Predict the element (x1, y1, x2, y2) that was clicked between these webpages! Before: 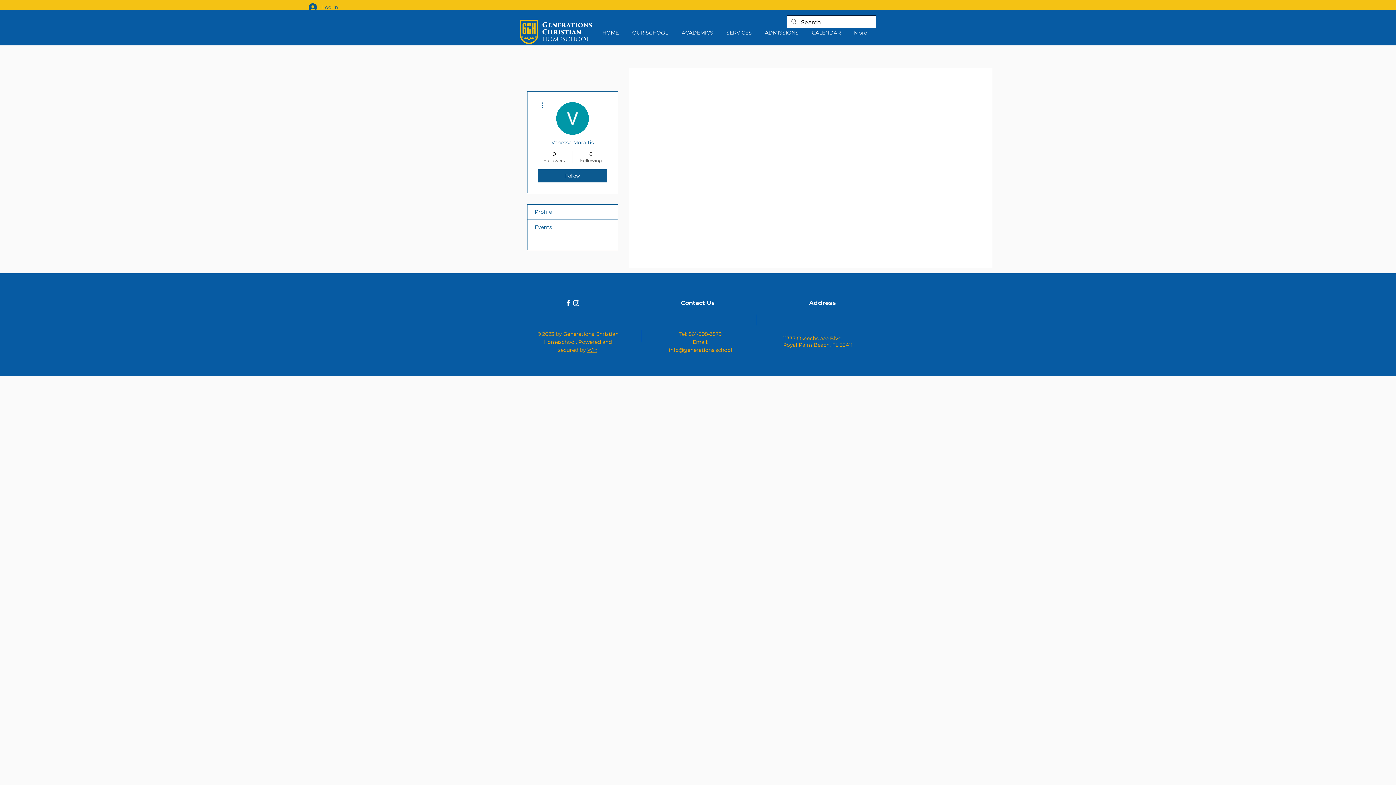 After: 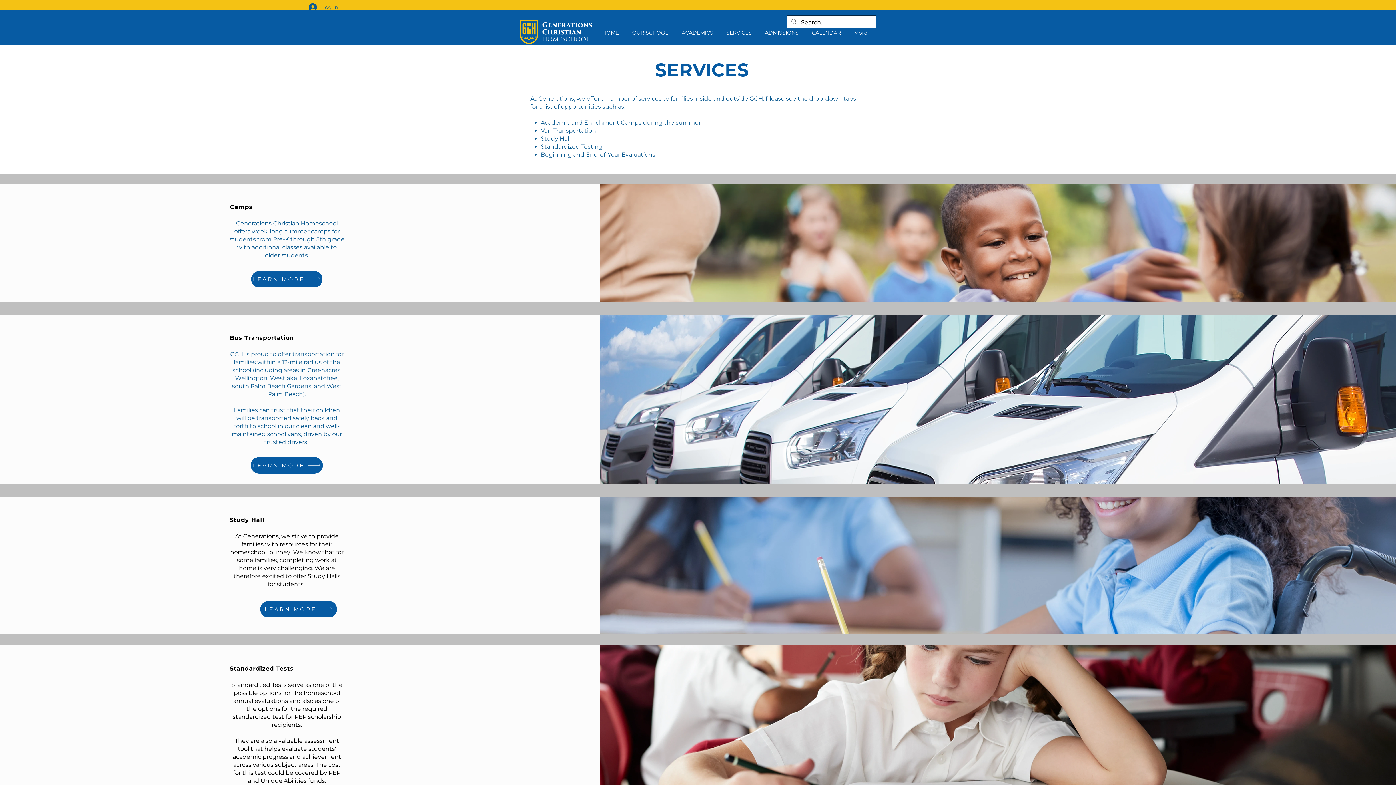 Action: label: SERVICES bbox: (718, 21, 757, 44)